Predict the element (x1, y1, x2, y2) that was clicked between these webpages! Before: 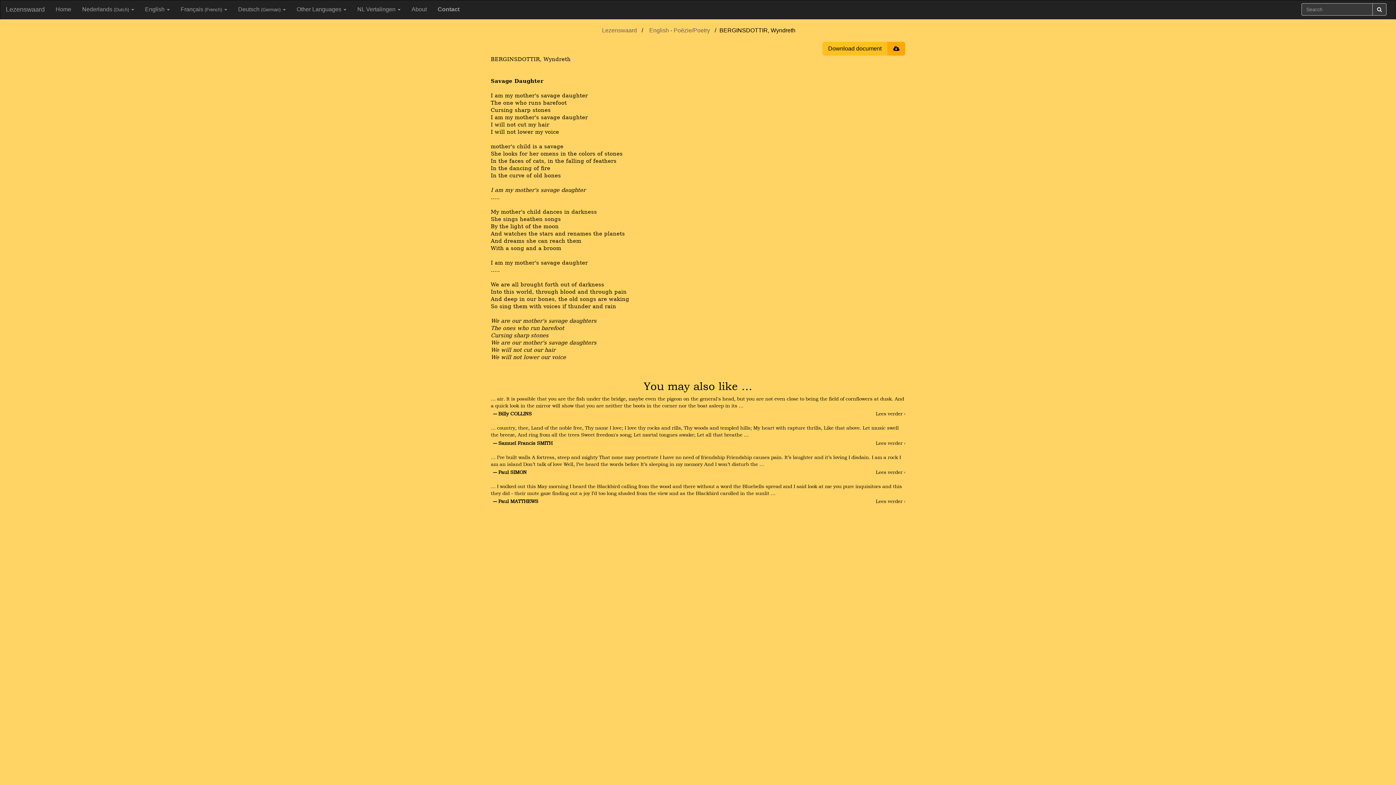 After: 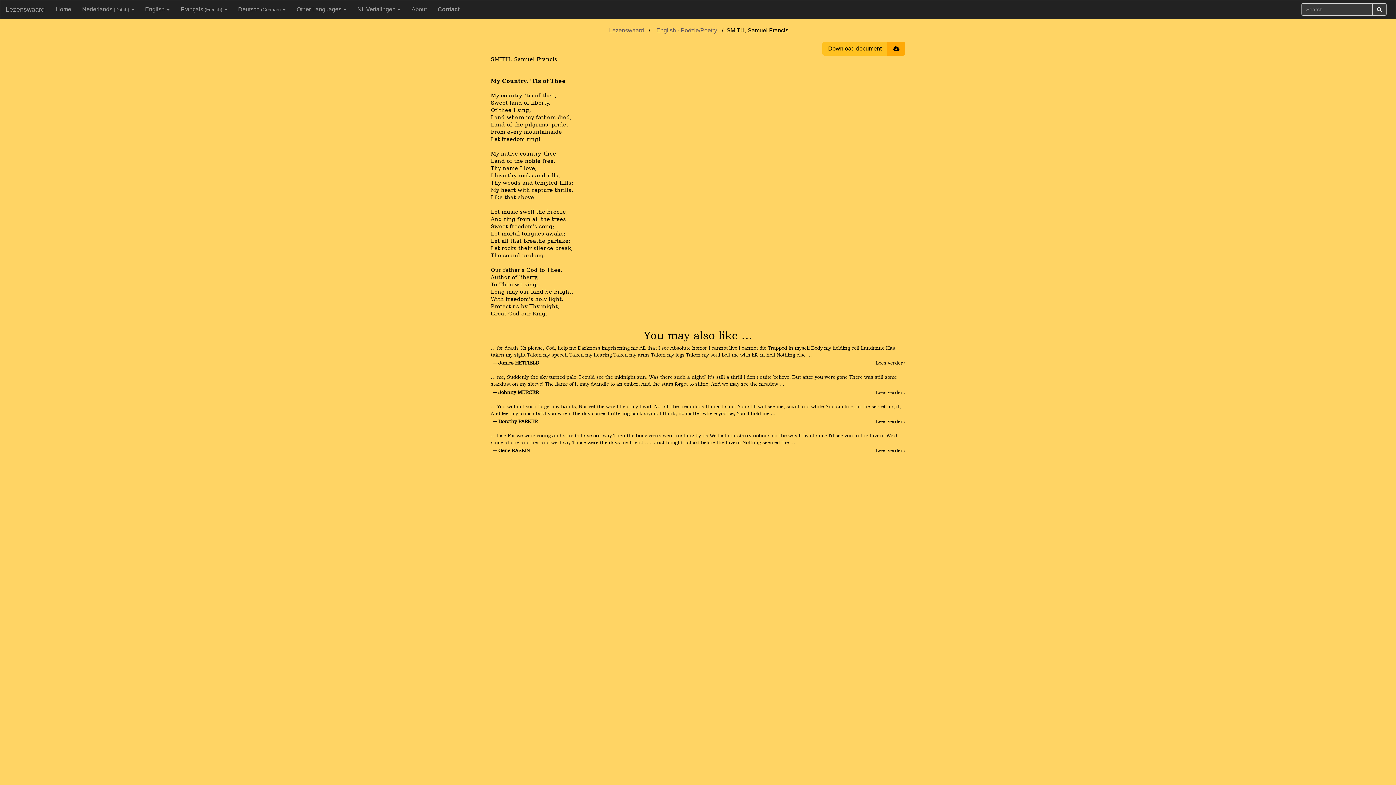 Action: label: … country, thee, Land of the noble free, Thy name I love; I love thy rocks and rills, Thy woods and templed hills; My heart with rapture thrills, Like that above. Let music swell the breeze, And ring from all the trees Sweet freedom's song; Let mortal tongues awake; Let all that breathe …
― Samuel Francis SMITH
Lees verder › bbox: (490, 424, 905, 446)